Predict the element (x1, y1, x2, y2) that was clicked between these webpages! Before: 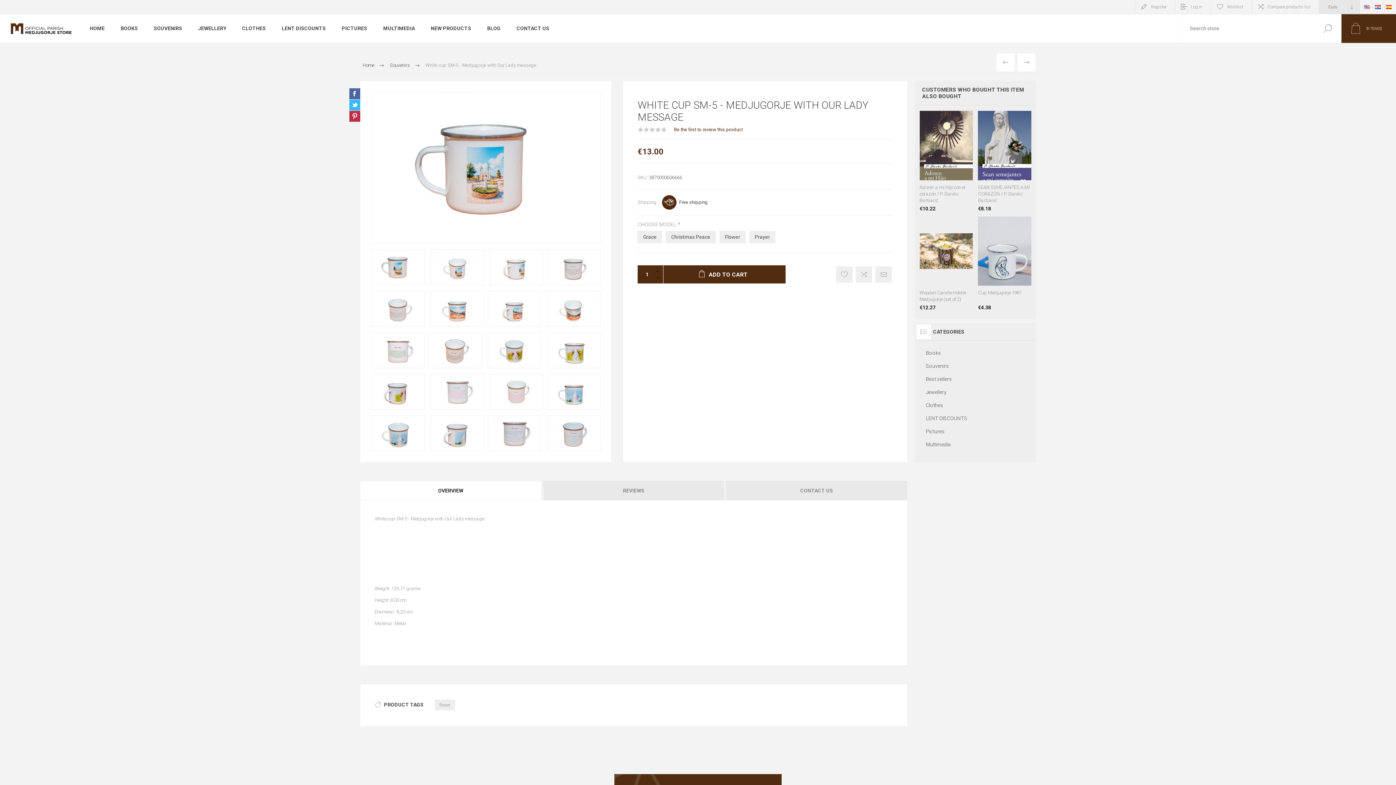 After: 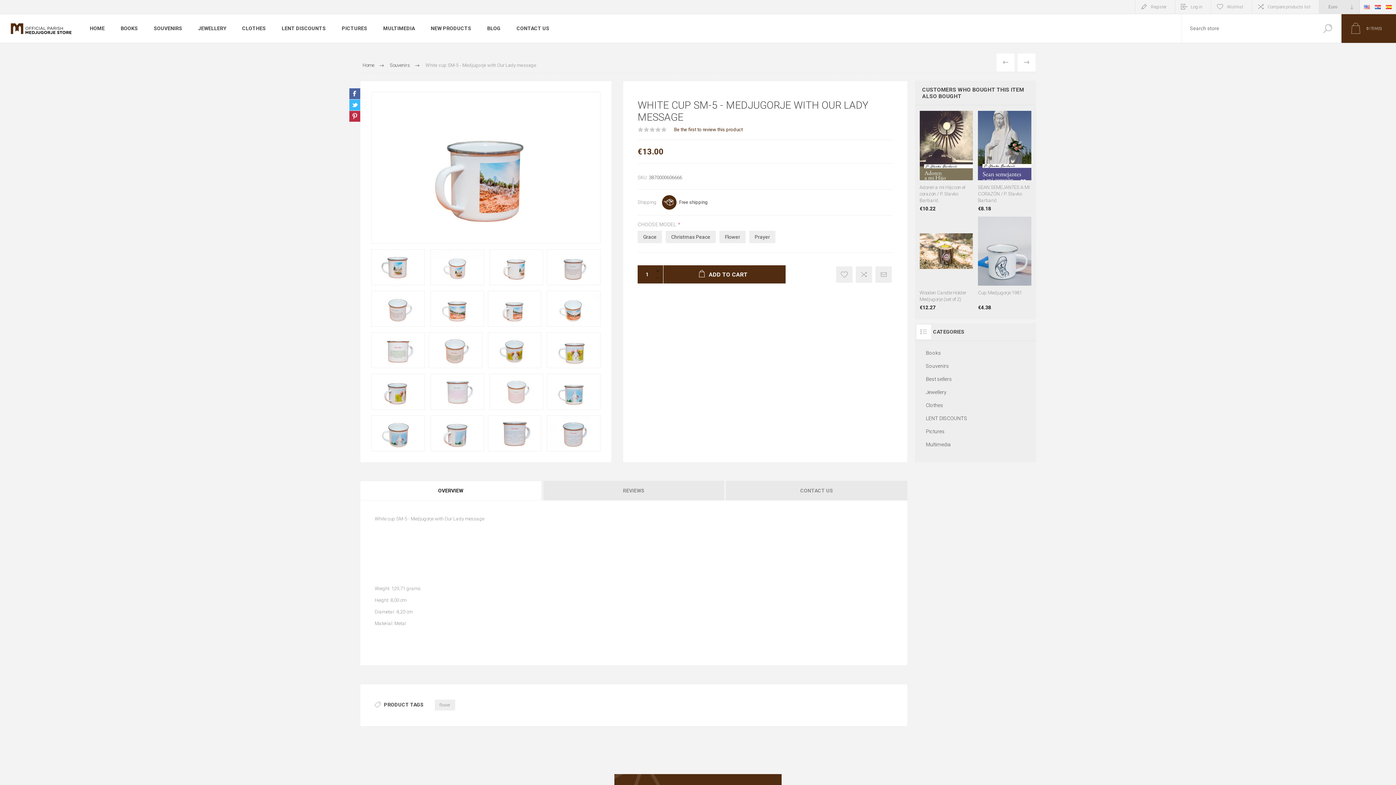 Action: bbox: (487, 290, 541, 327)